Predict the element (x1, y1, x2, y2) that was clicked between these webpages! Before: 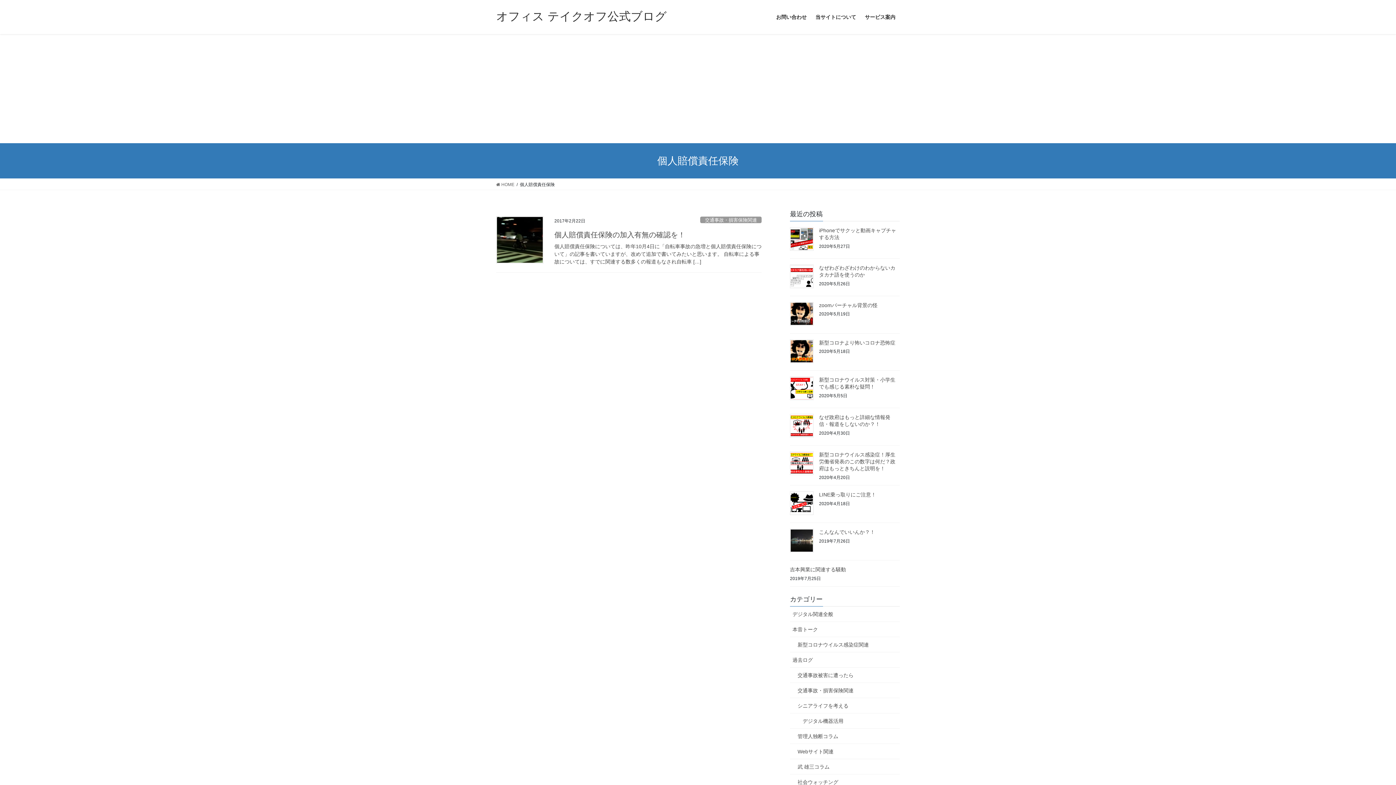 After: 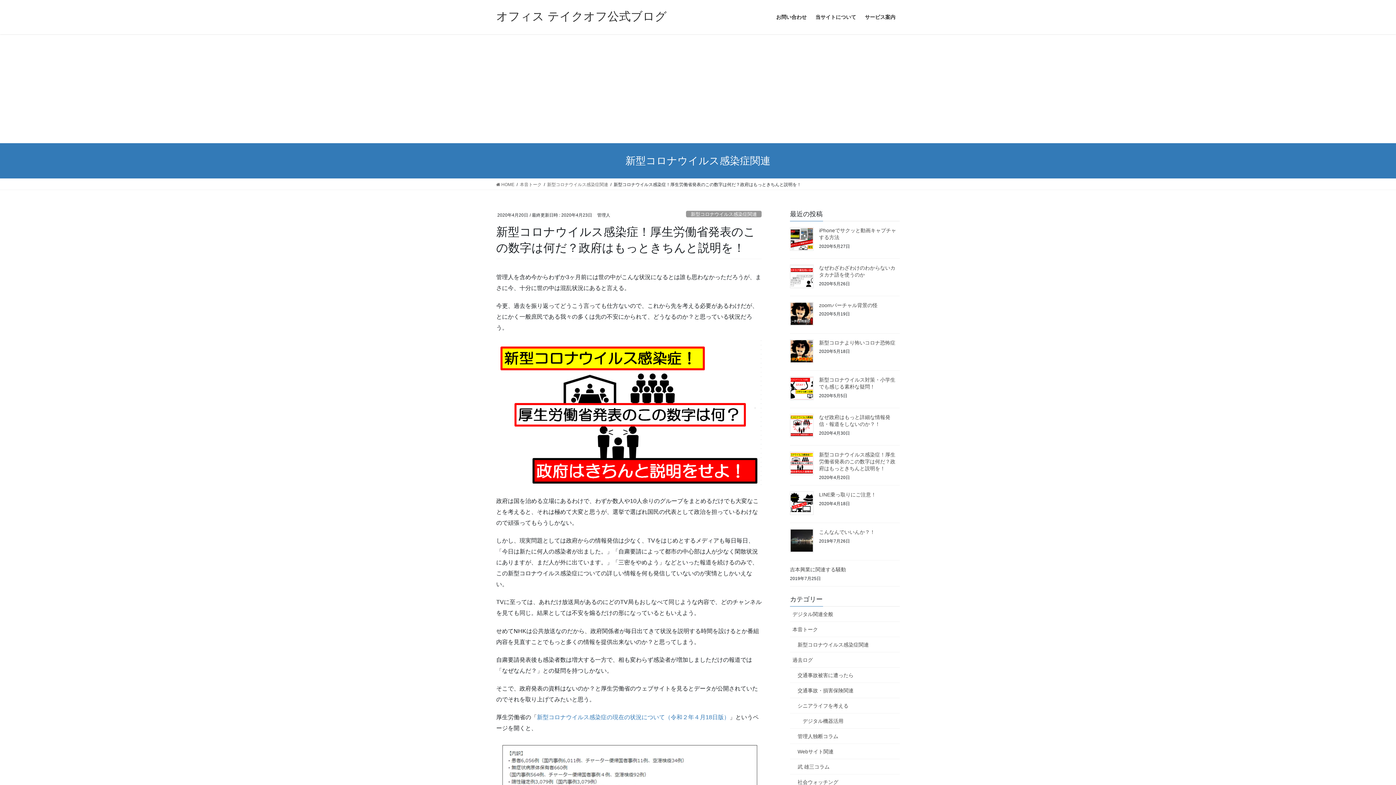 Action: bbox: (790, 451, 813, 475)